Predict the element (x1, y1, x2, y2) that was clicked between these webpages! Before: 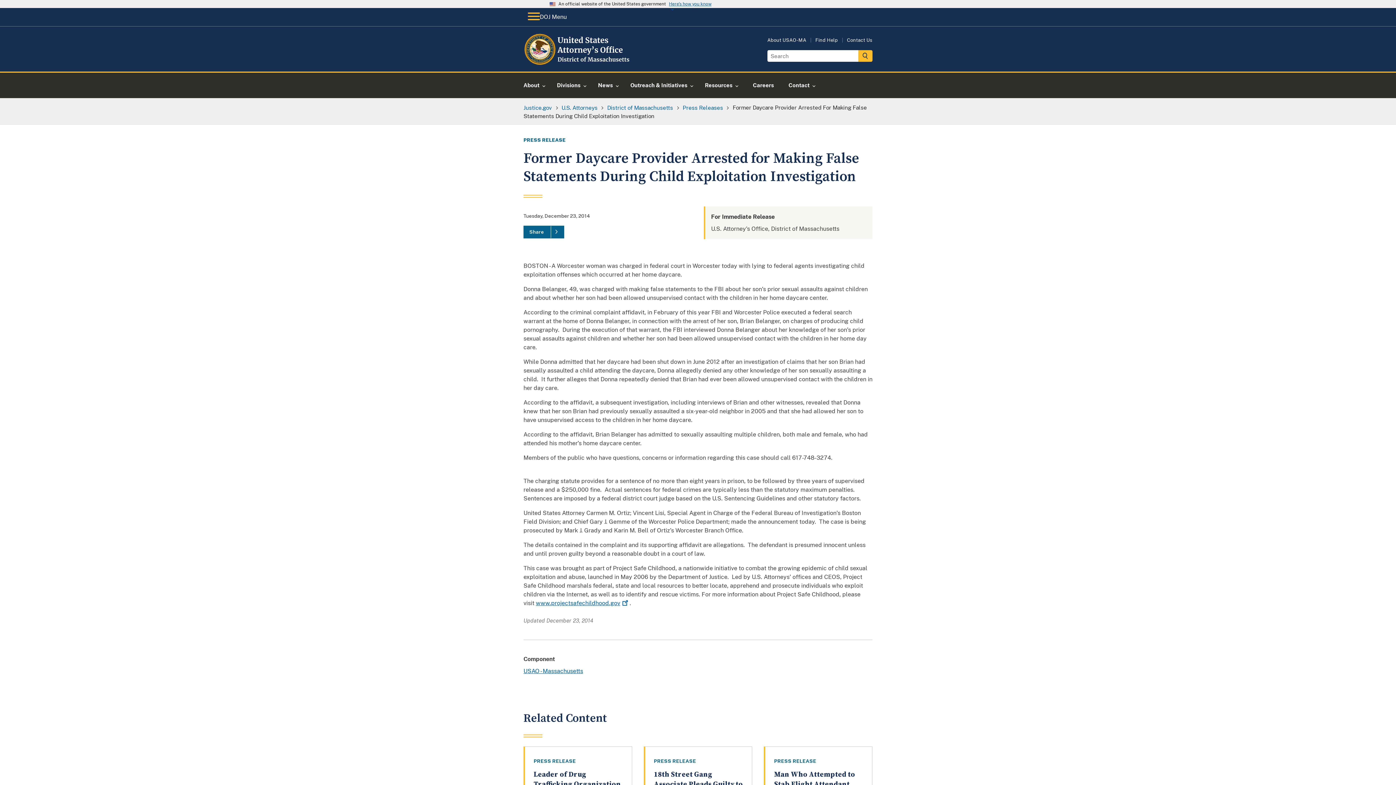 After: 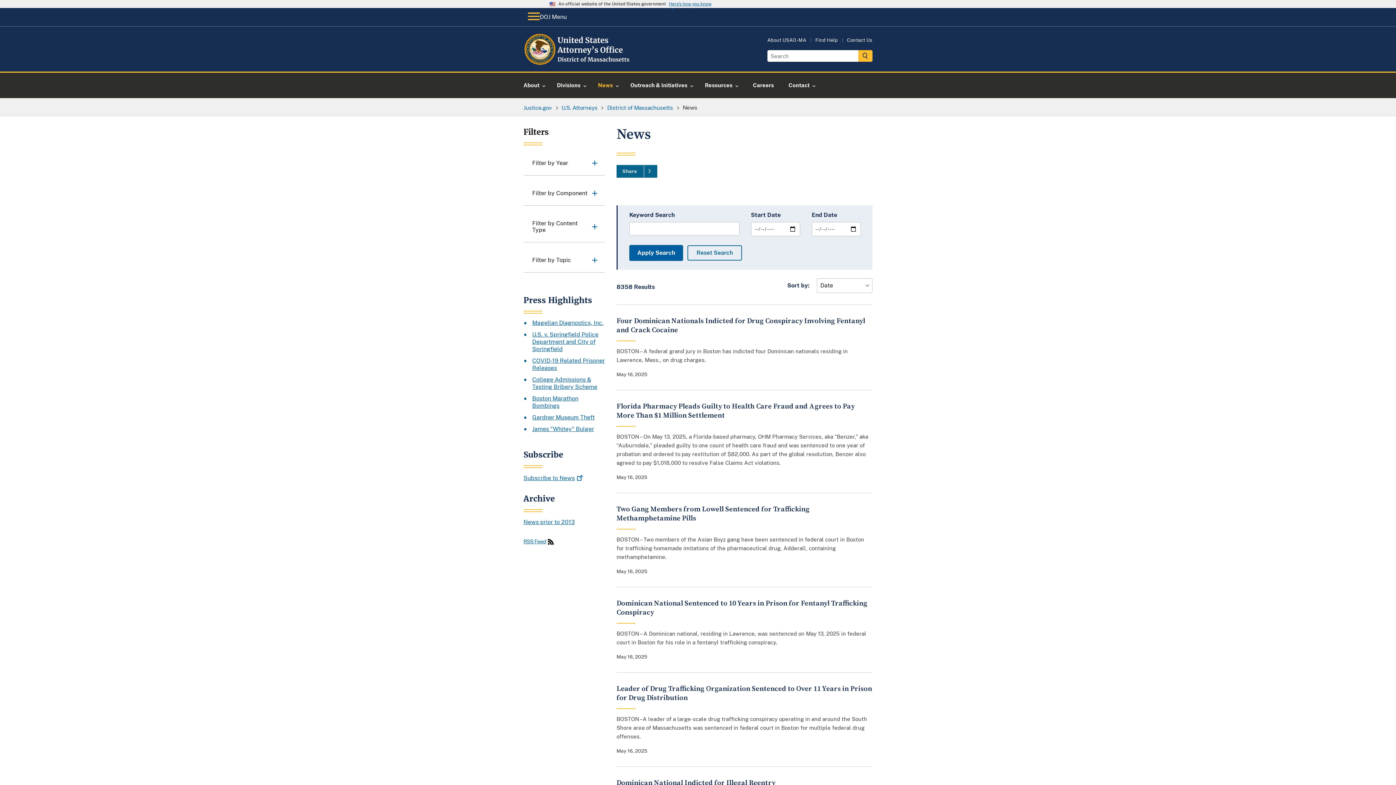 Action: label: Press Releases bbox: (682, 104, 723, 110)